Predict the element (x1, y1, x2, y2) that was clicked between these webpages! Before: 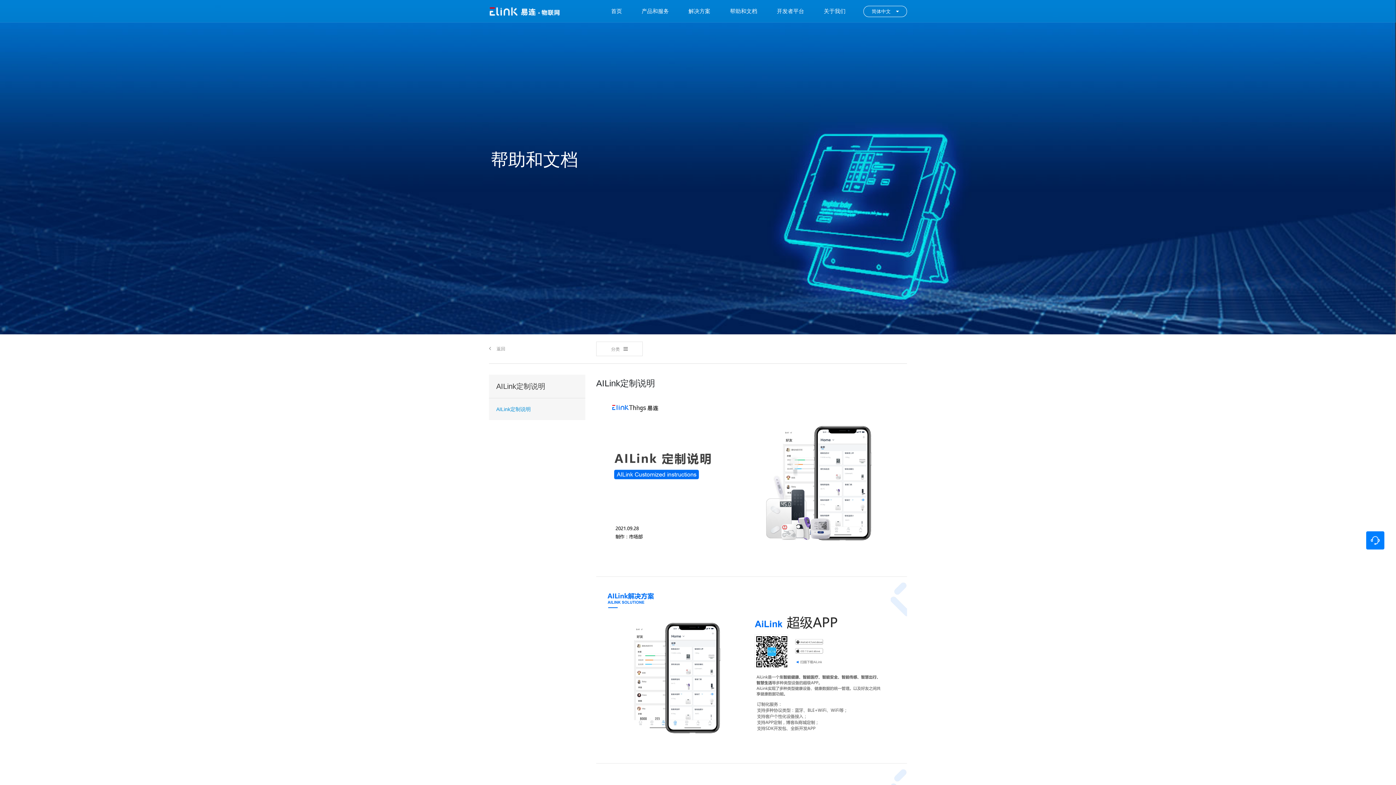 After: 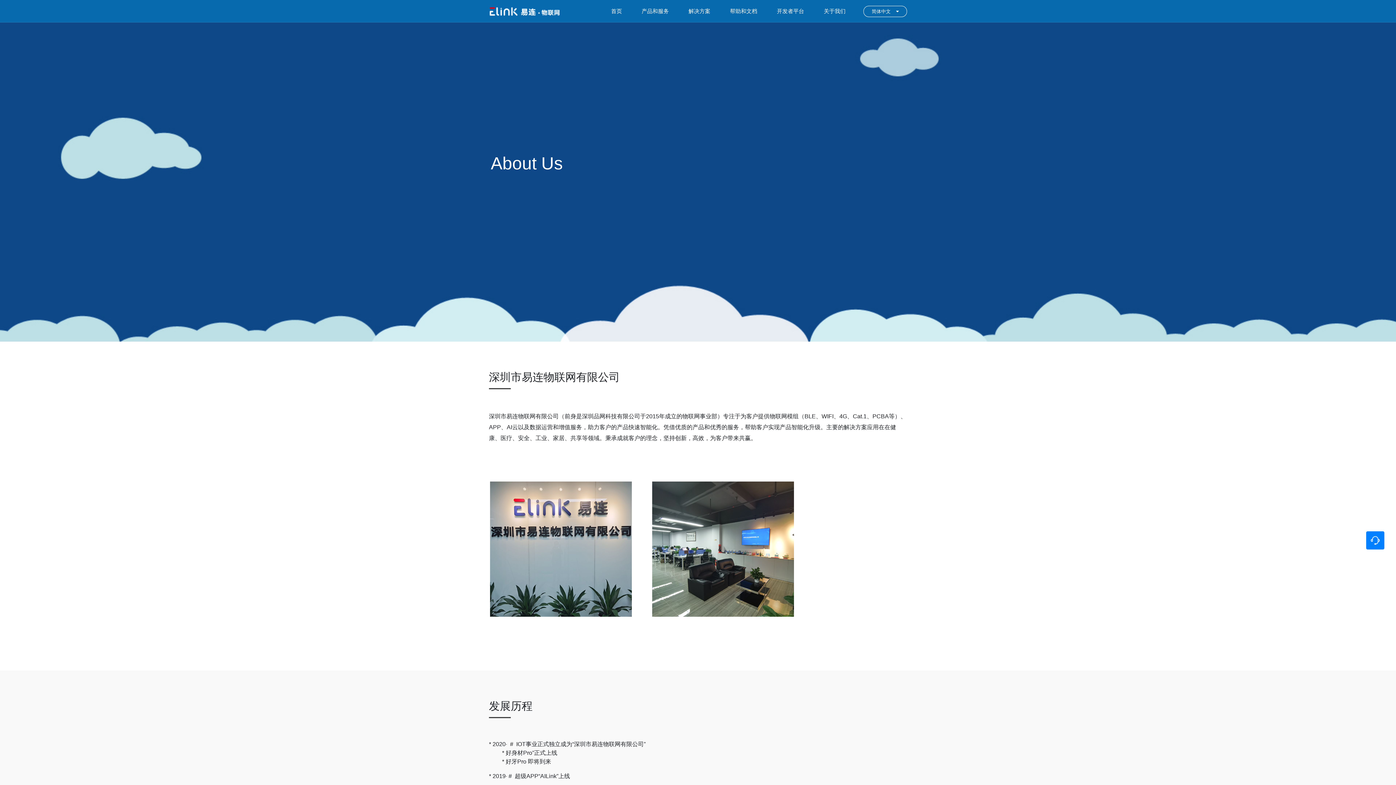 Action: bbox: (824, 0, 845, 22) label: 关于我们